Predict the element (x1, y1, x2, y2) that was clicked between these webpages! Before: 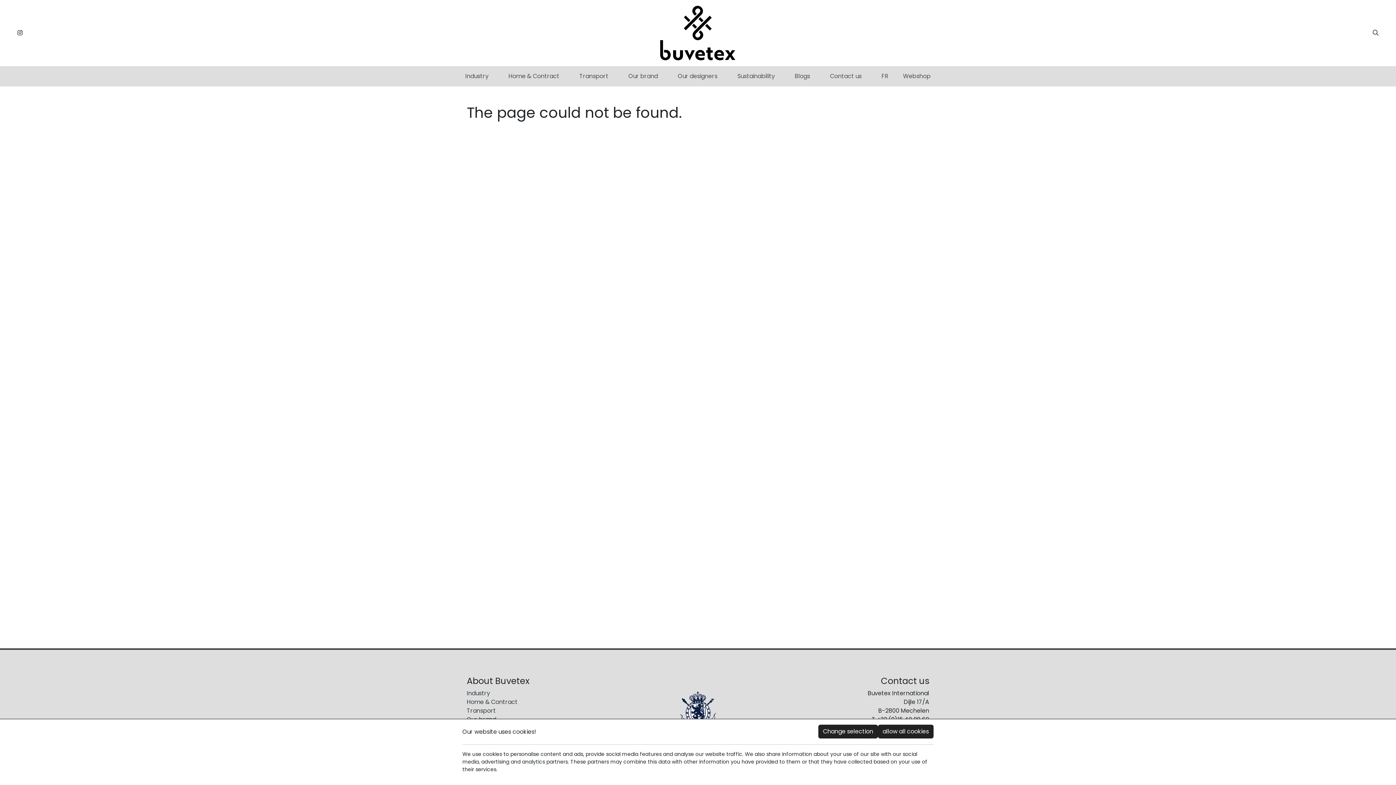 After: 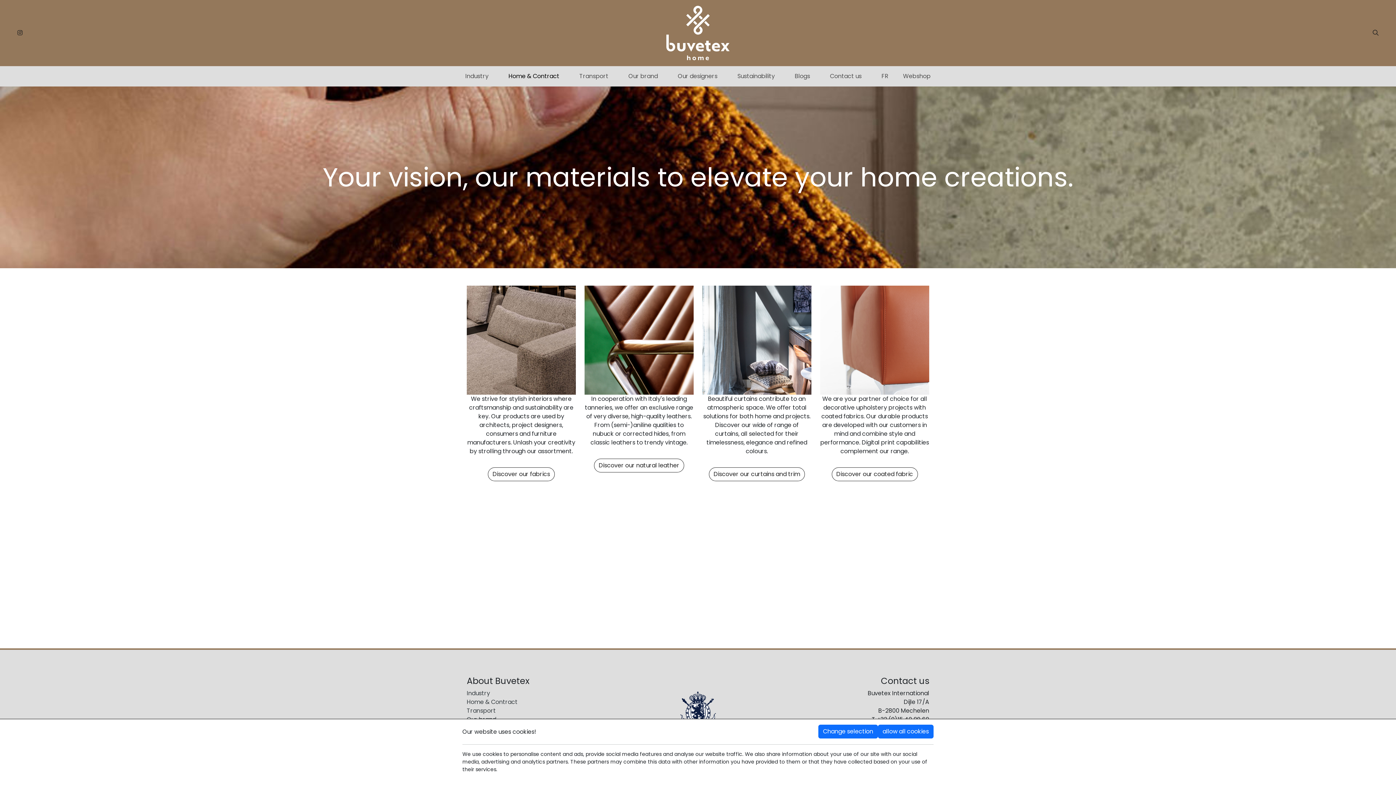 Action: bbox: (505, 69, 562, 83) label: Home & Contract